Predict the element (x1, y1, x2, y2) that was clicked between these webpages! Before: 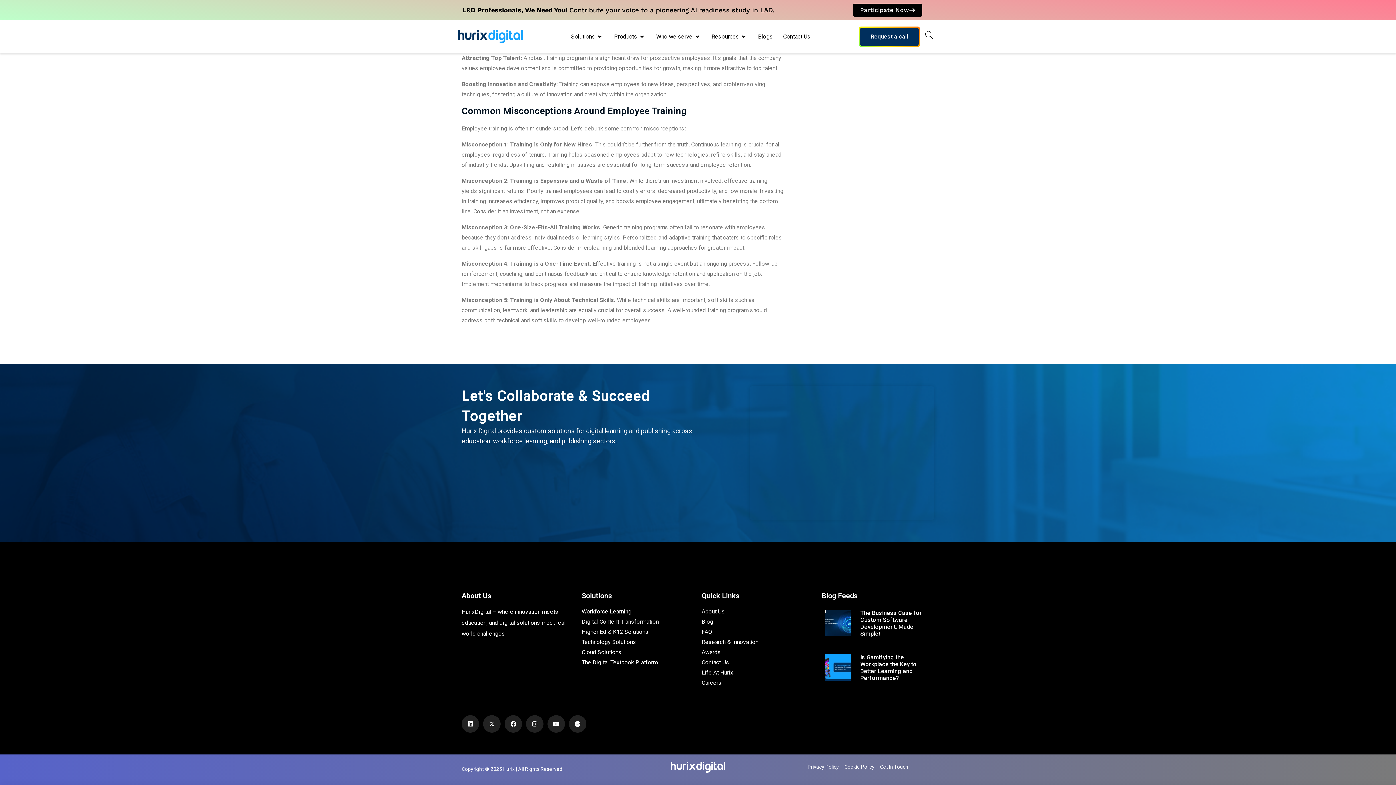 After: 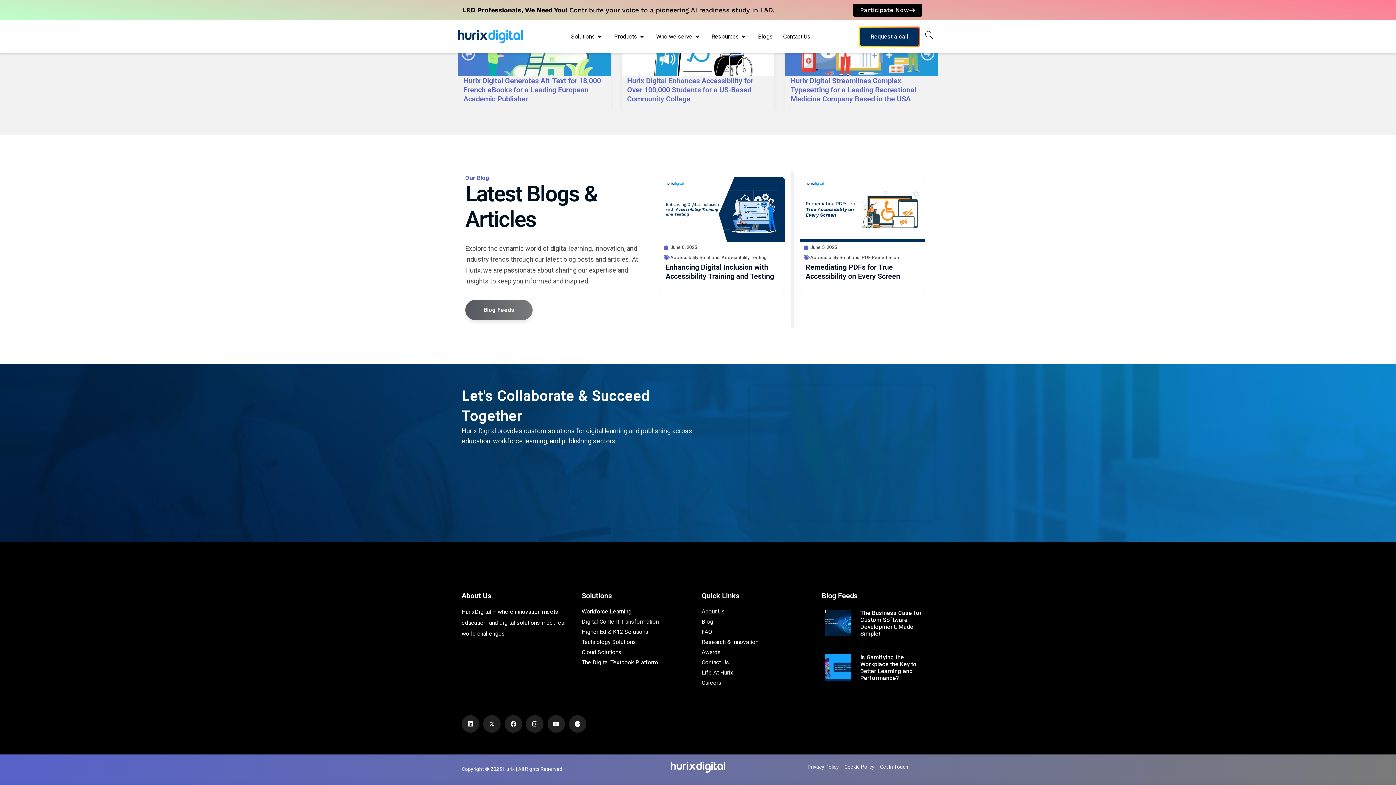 Action: bbox: (571, 32, 595, 41) label: Solutions